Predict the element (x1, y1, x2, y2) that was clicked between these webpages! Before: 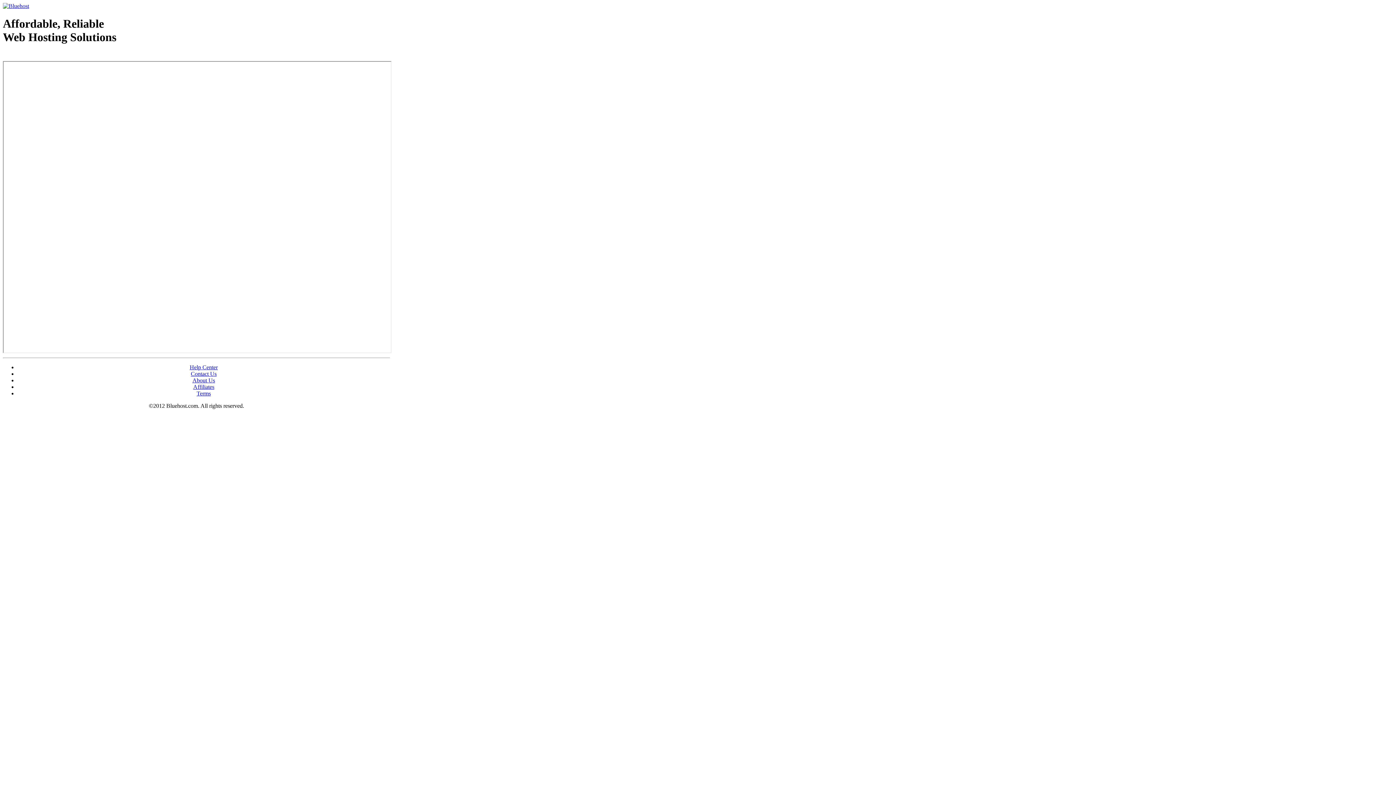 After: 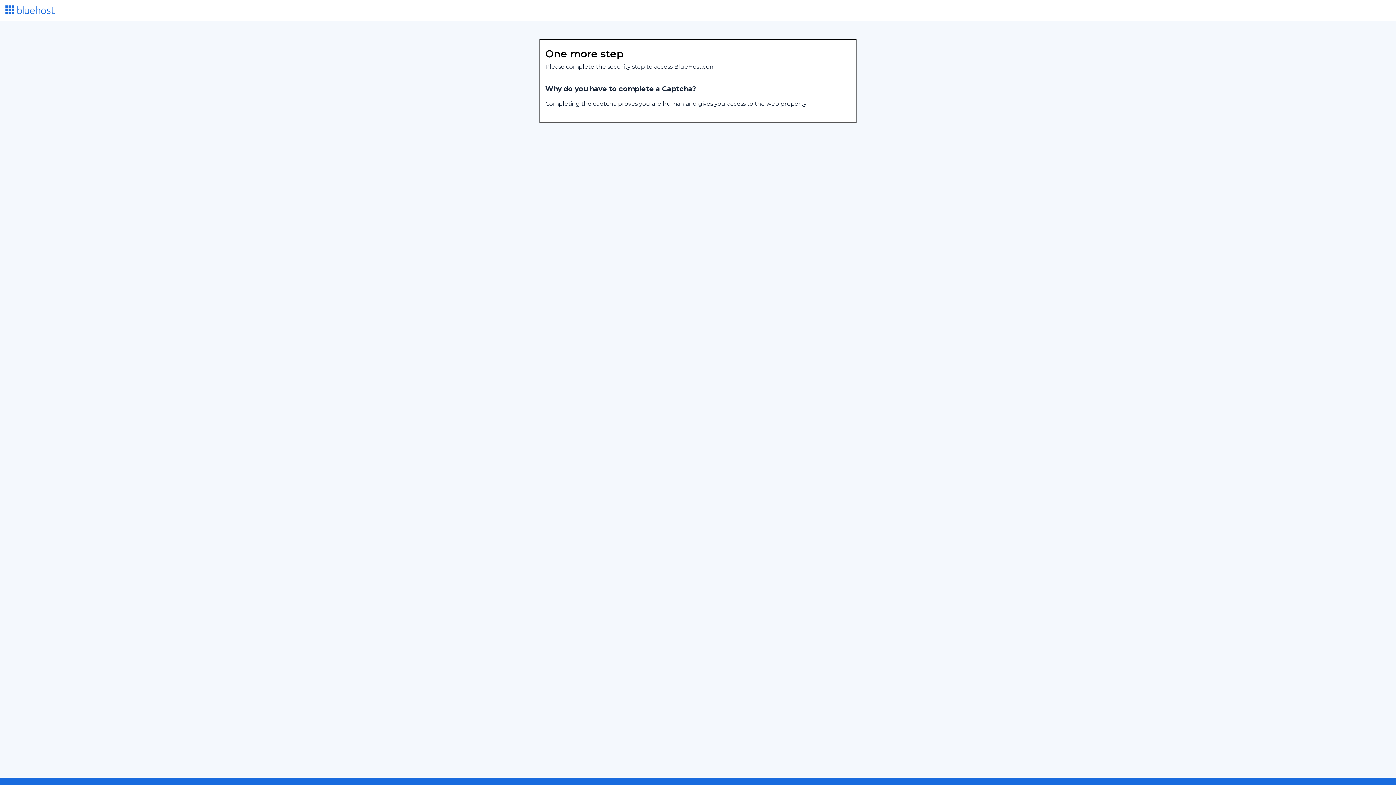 Action: bbox: (2, 53, 87, 58) label: Web Hosting - courtesy of www.bluehost.com